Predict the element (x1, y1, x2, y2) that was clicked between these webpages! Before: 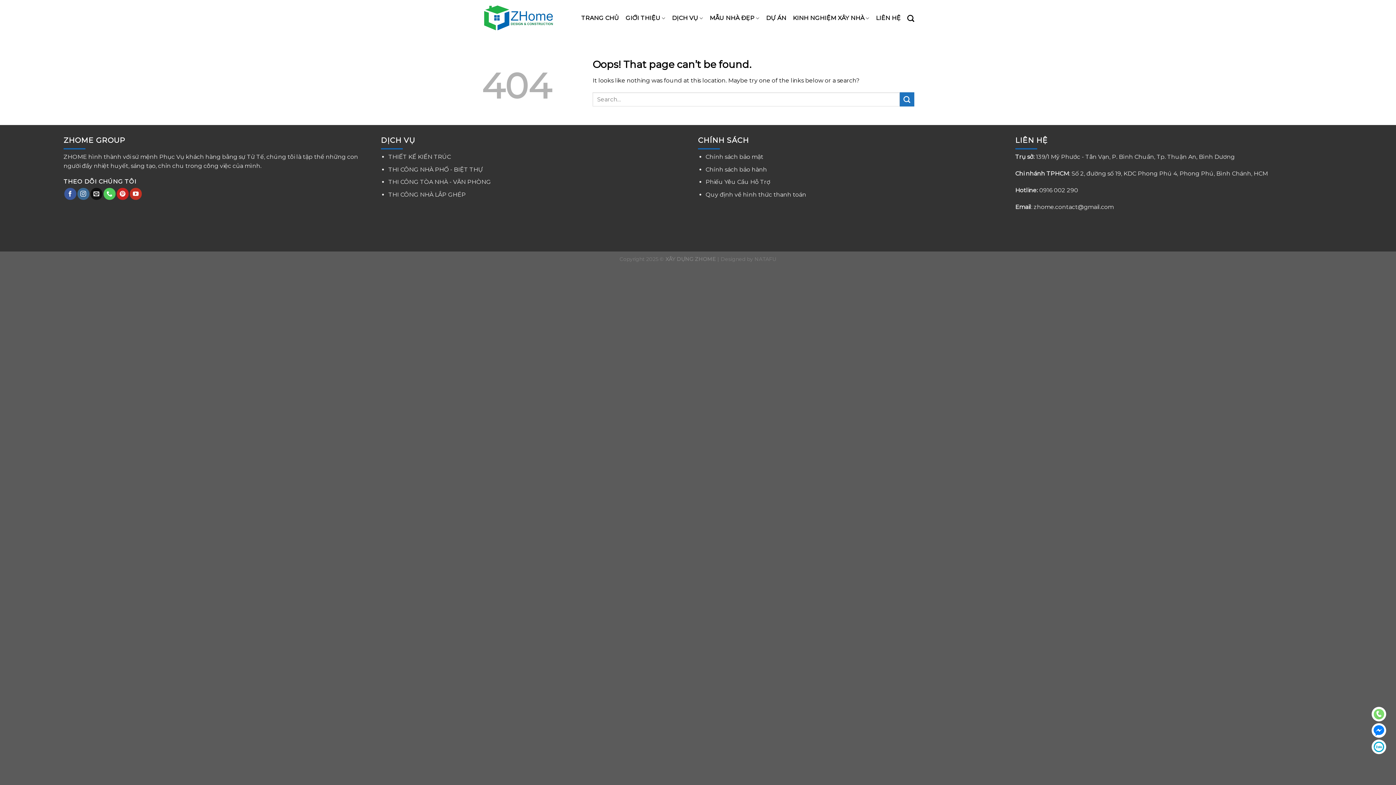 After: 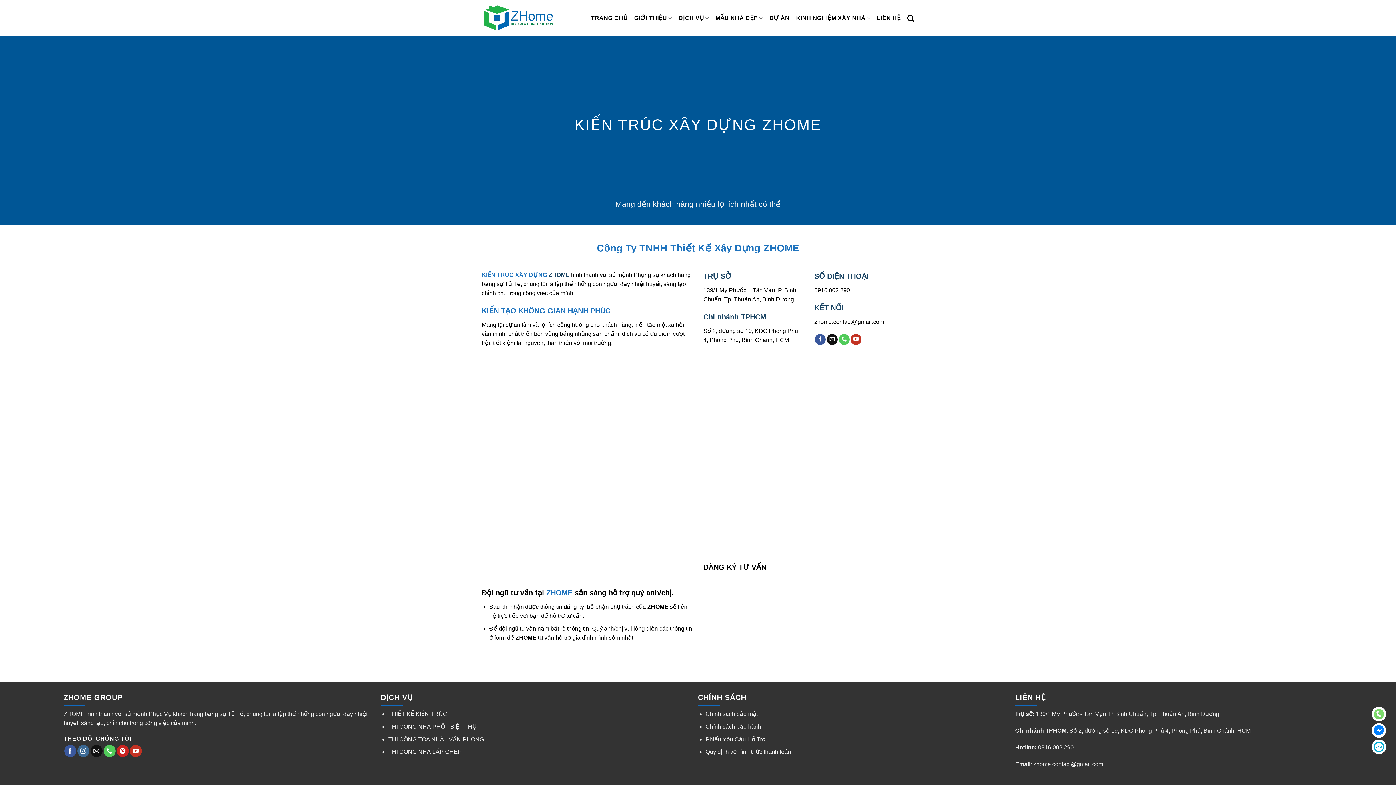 Action: label: LIÊN HỆ bbox: (876, 11, 900, 24)